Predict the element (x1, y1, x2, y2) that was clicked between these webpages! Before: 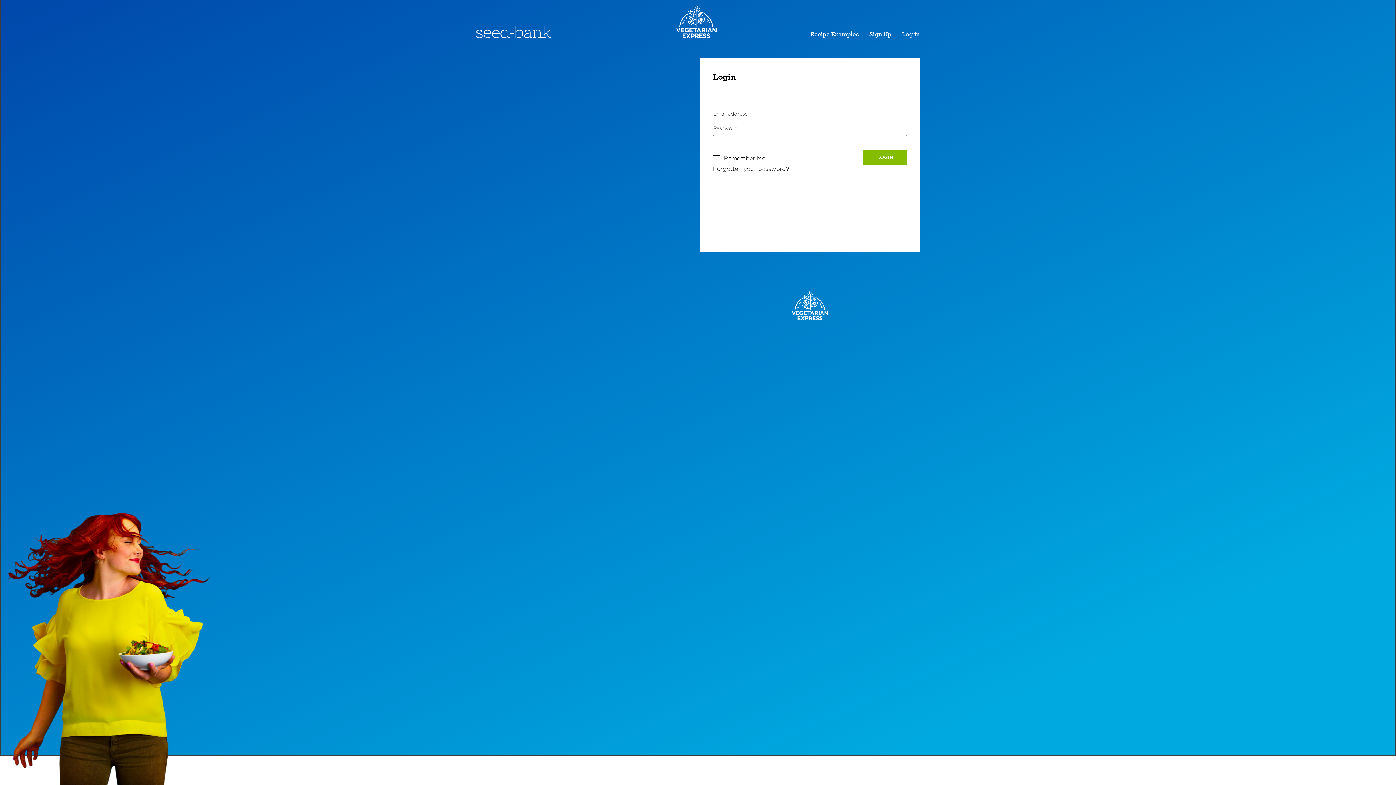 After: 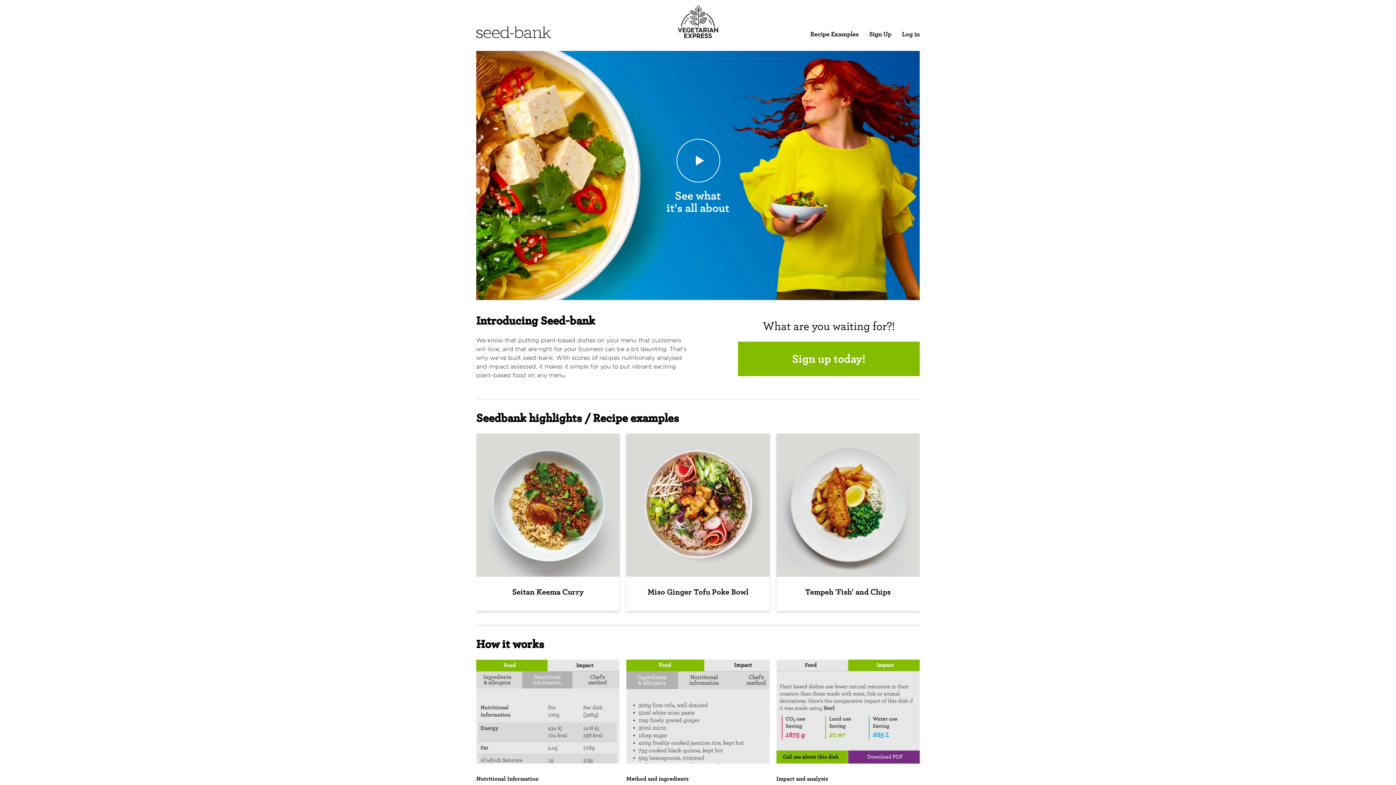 Action: bbox: (676, 5, 720, 38)